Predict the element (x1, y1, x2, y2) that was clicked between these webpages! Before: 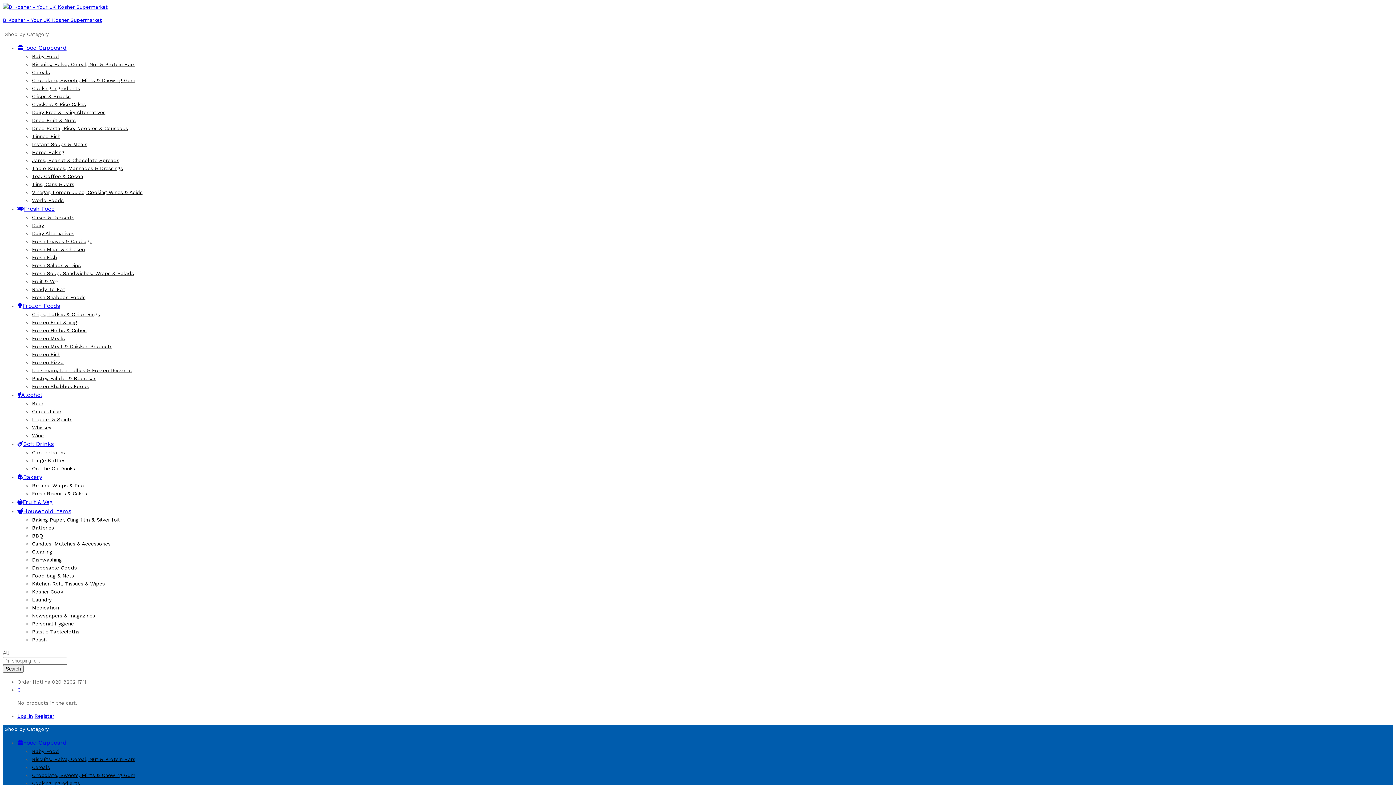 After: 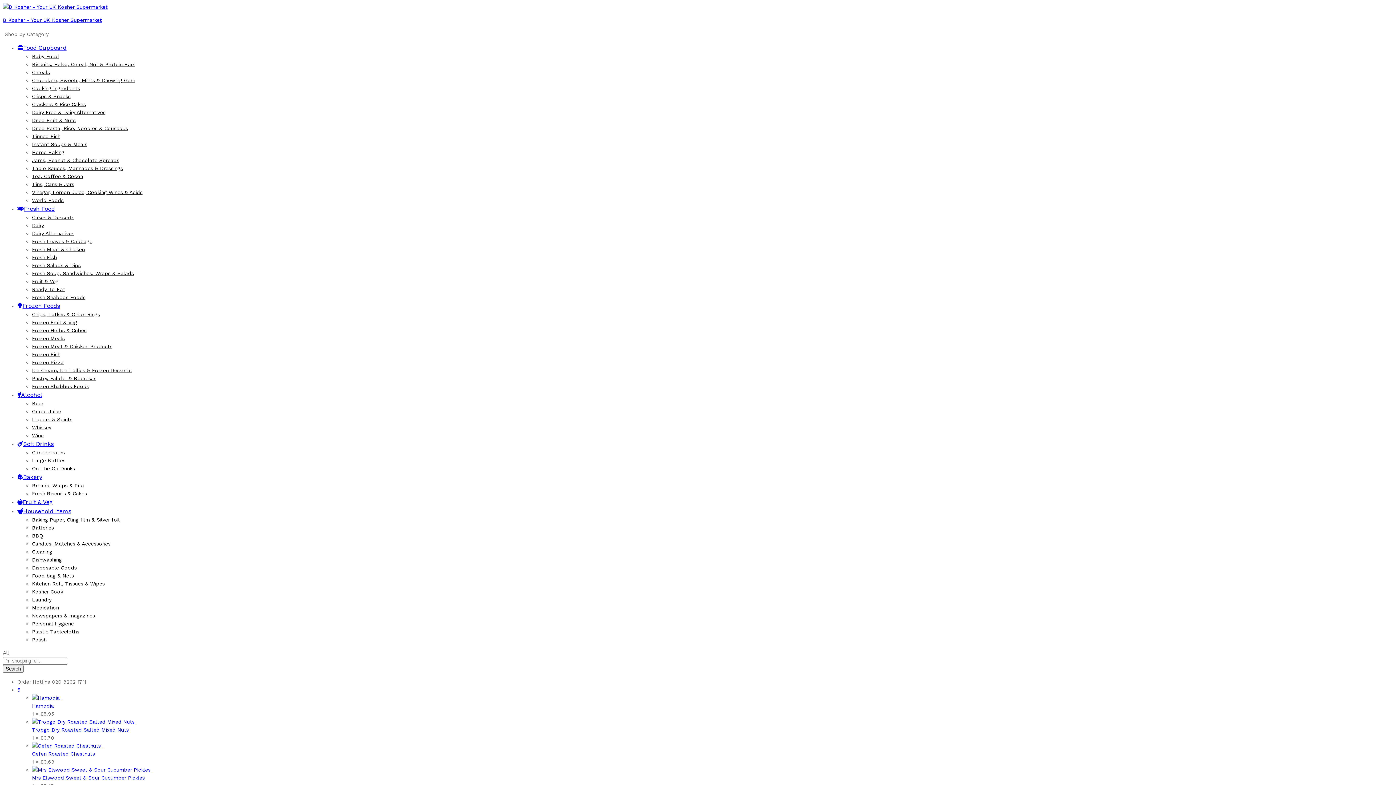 Action: label: Biscuits, Halva, Cereal, Nut & Protein Bars bbox: (32, 61, 135, 67)